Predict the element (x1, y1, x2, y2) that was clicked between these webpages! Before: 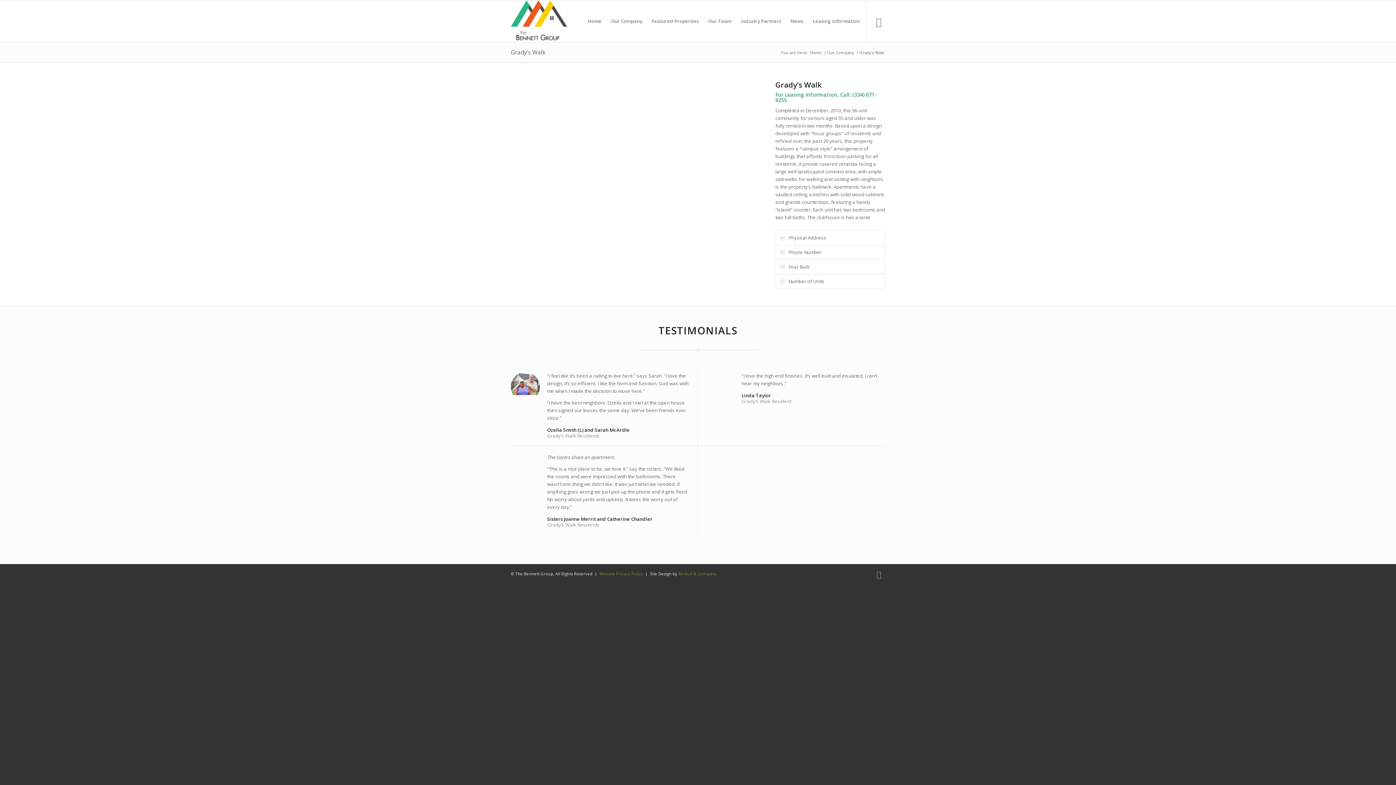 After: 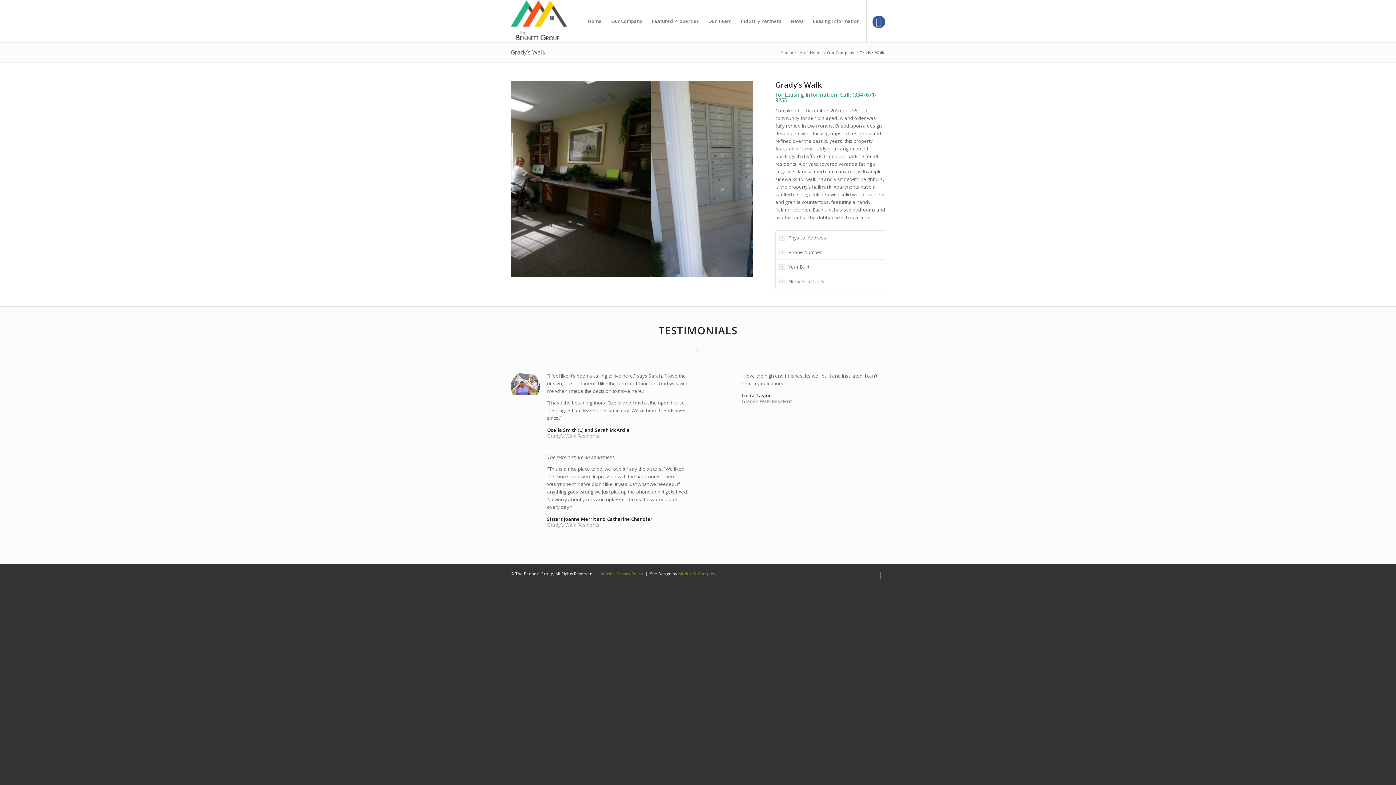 Action: bbox: (872, 15, 885, 28) label: Link to Facebook